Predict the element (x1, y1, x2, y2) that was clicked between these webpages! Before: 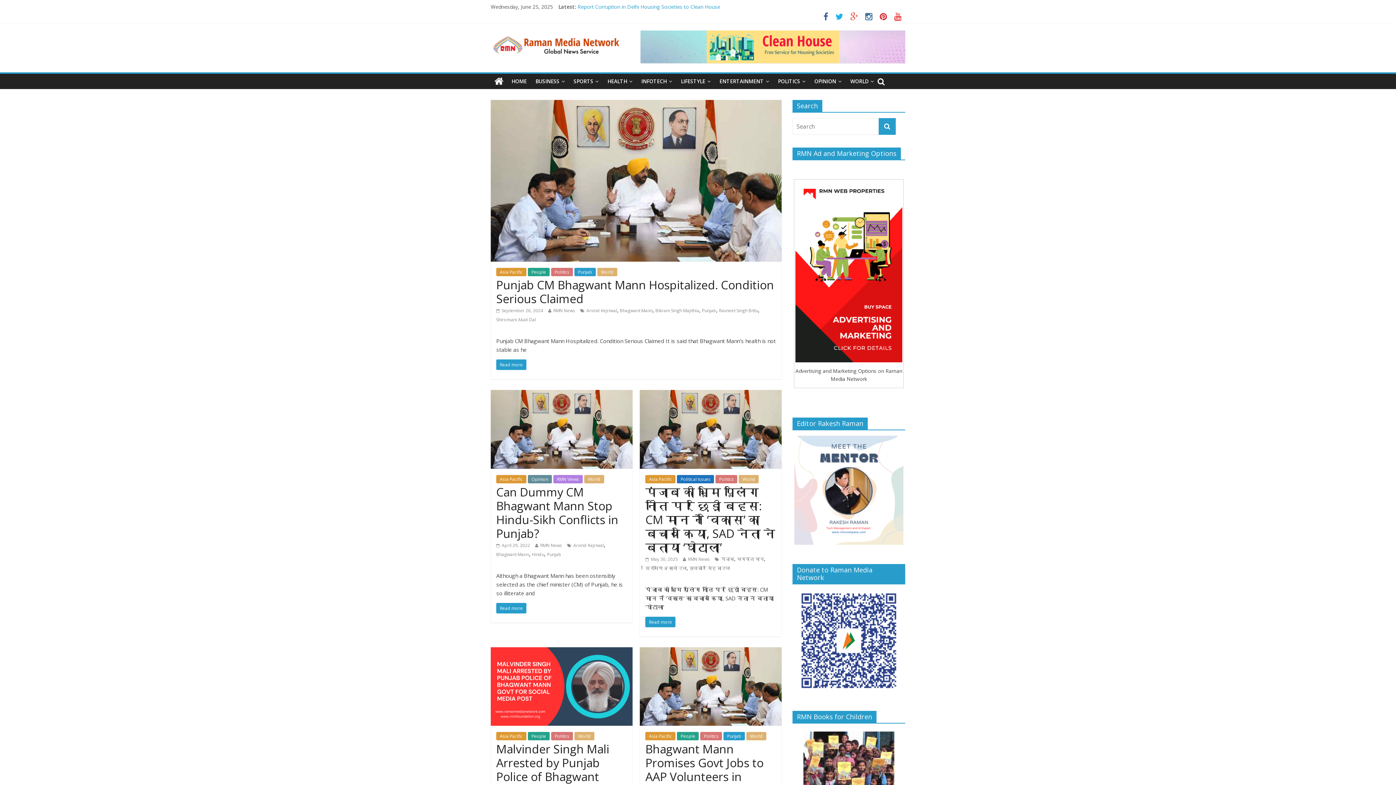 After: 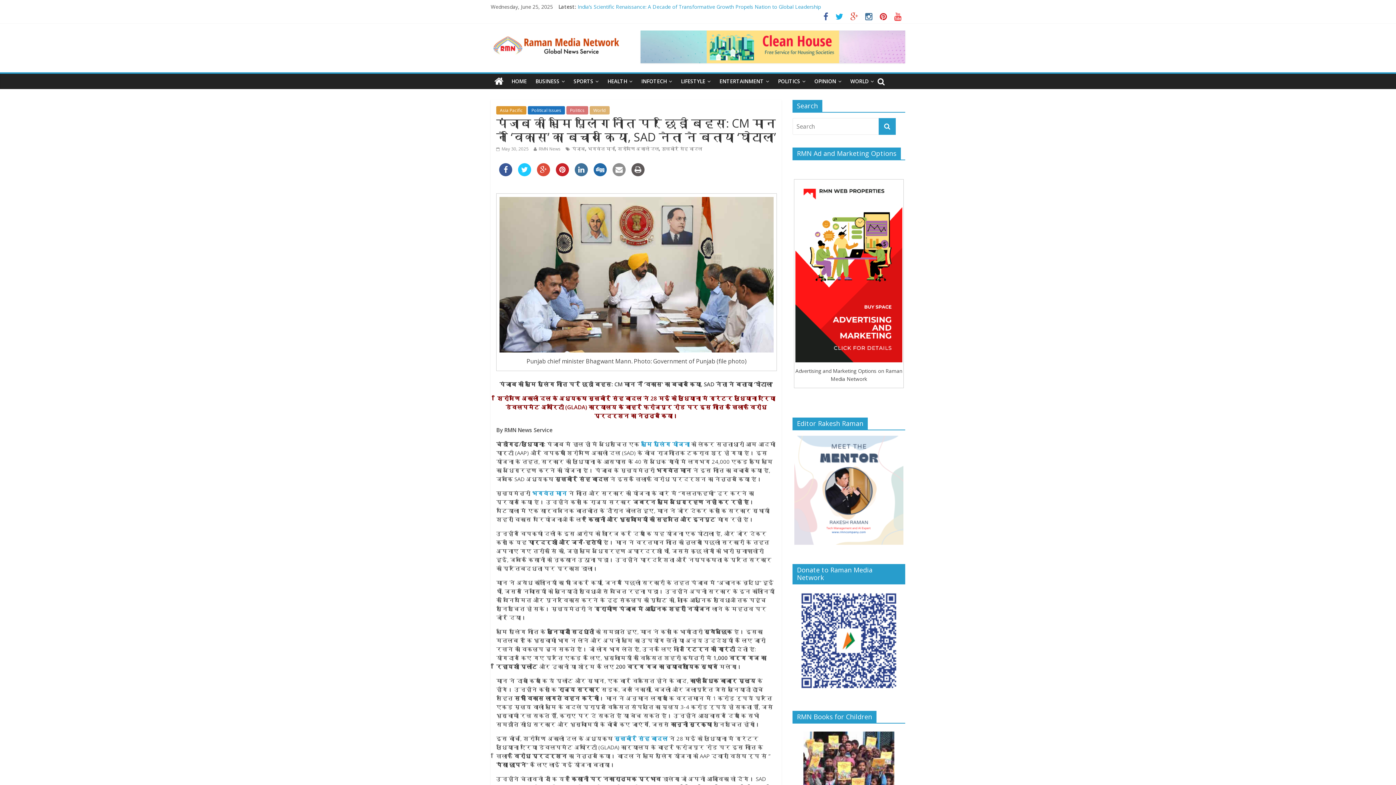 Action: bbox: (640, 390, 781, 398)